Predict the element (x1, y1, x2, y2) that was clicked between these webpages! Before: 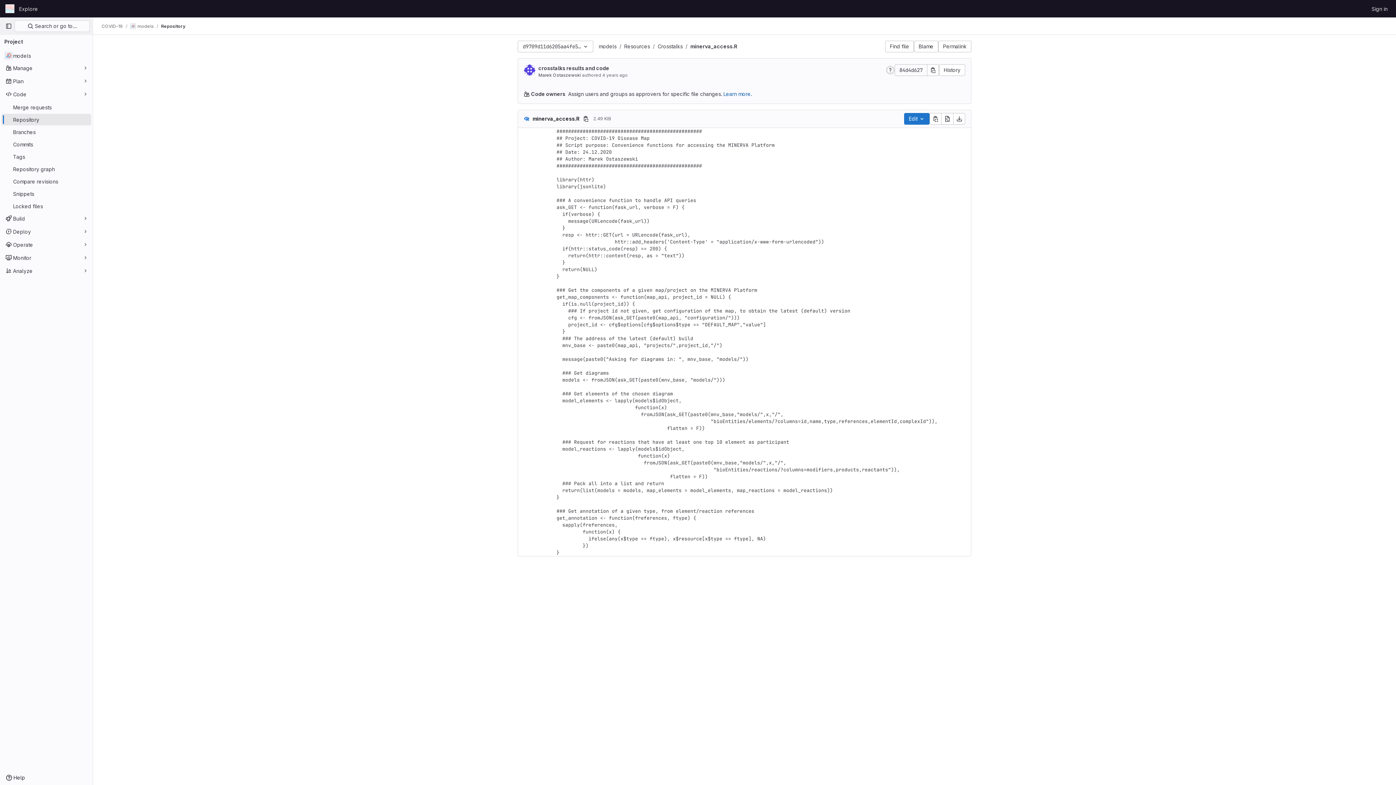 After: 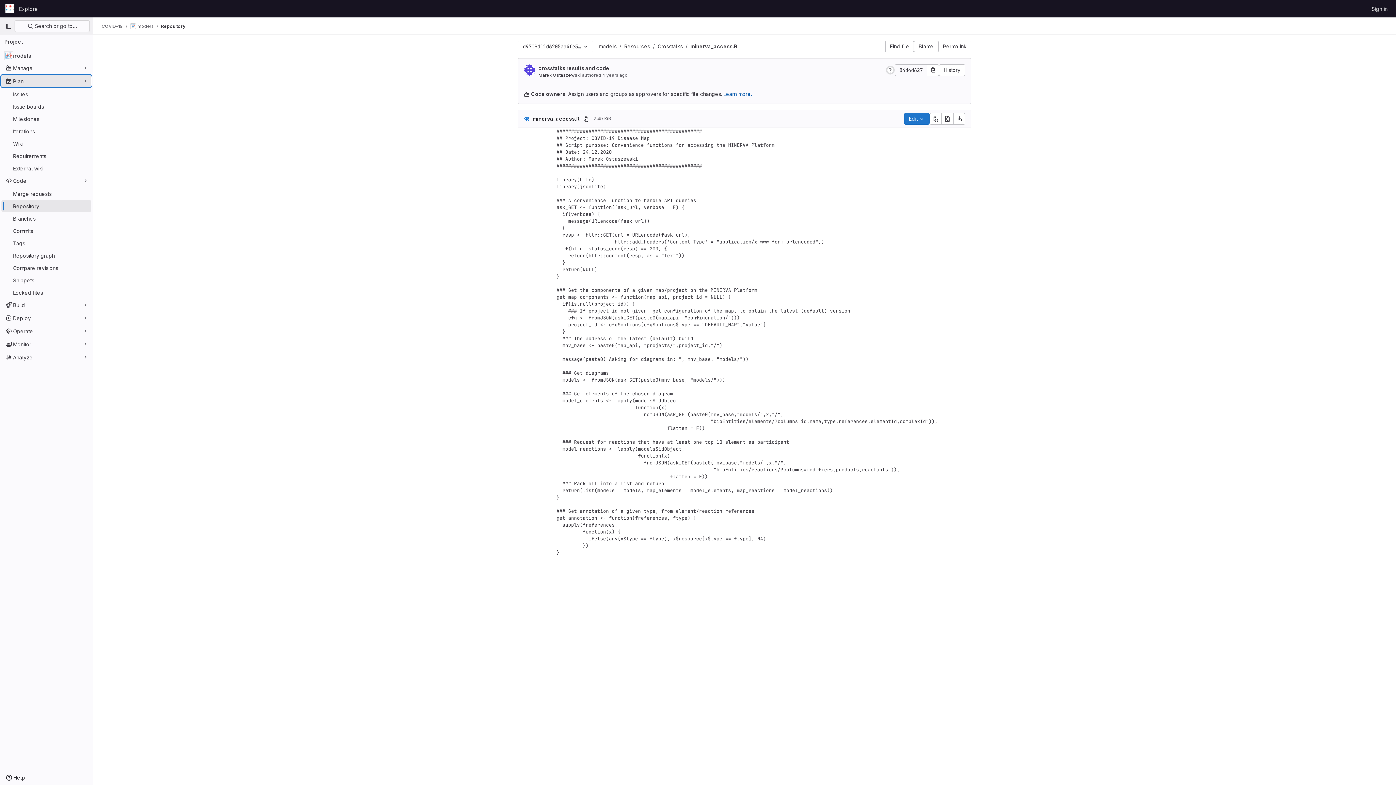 Action: label: Plan bbox: (1, 75, 91, 86)